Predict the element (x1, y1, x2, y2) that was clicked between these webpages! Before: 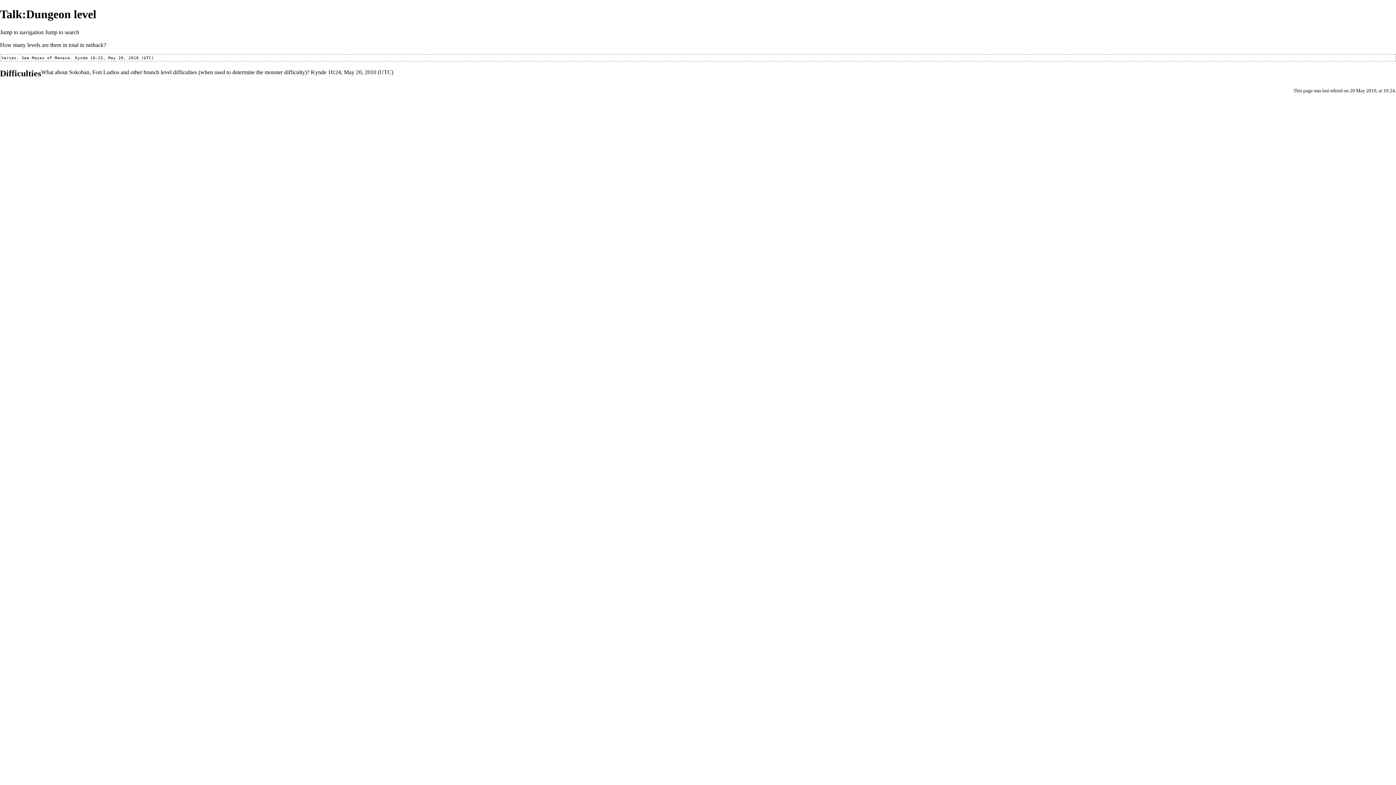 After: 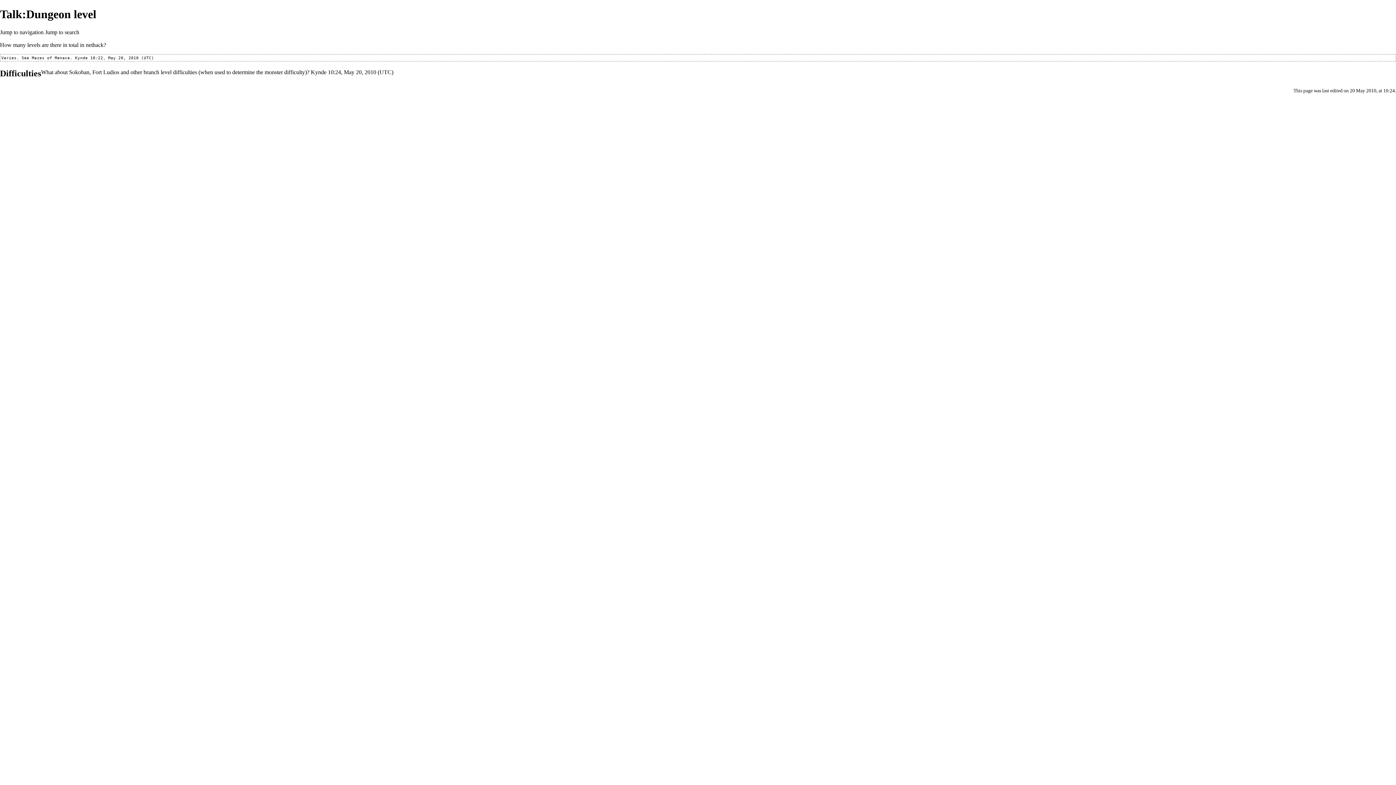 Action: label: Jump to search bbox: (45, 29, 79, 35)